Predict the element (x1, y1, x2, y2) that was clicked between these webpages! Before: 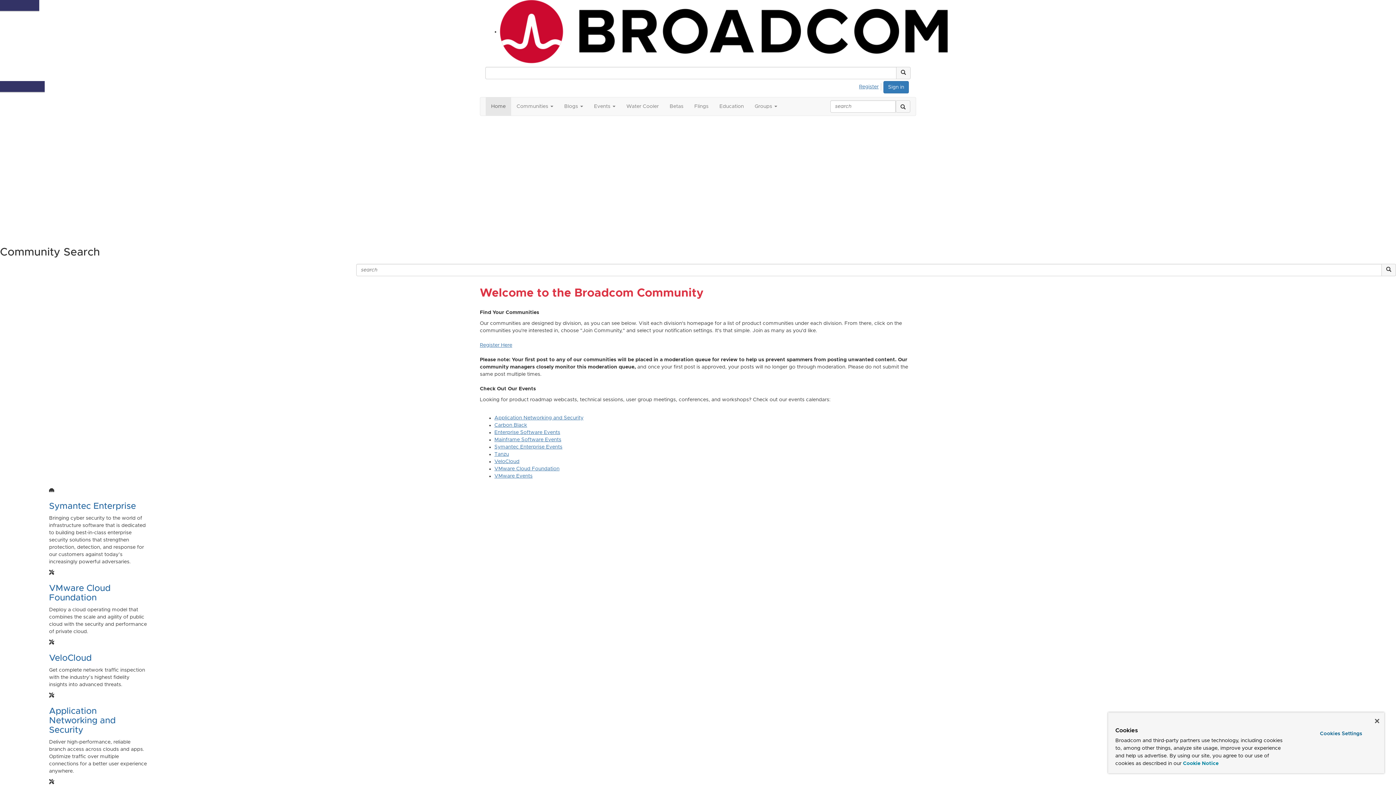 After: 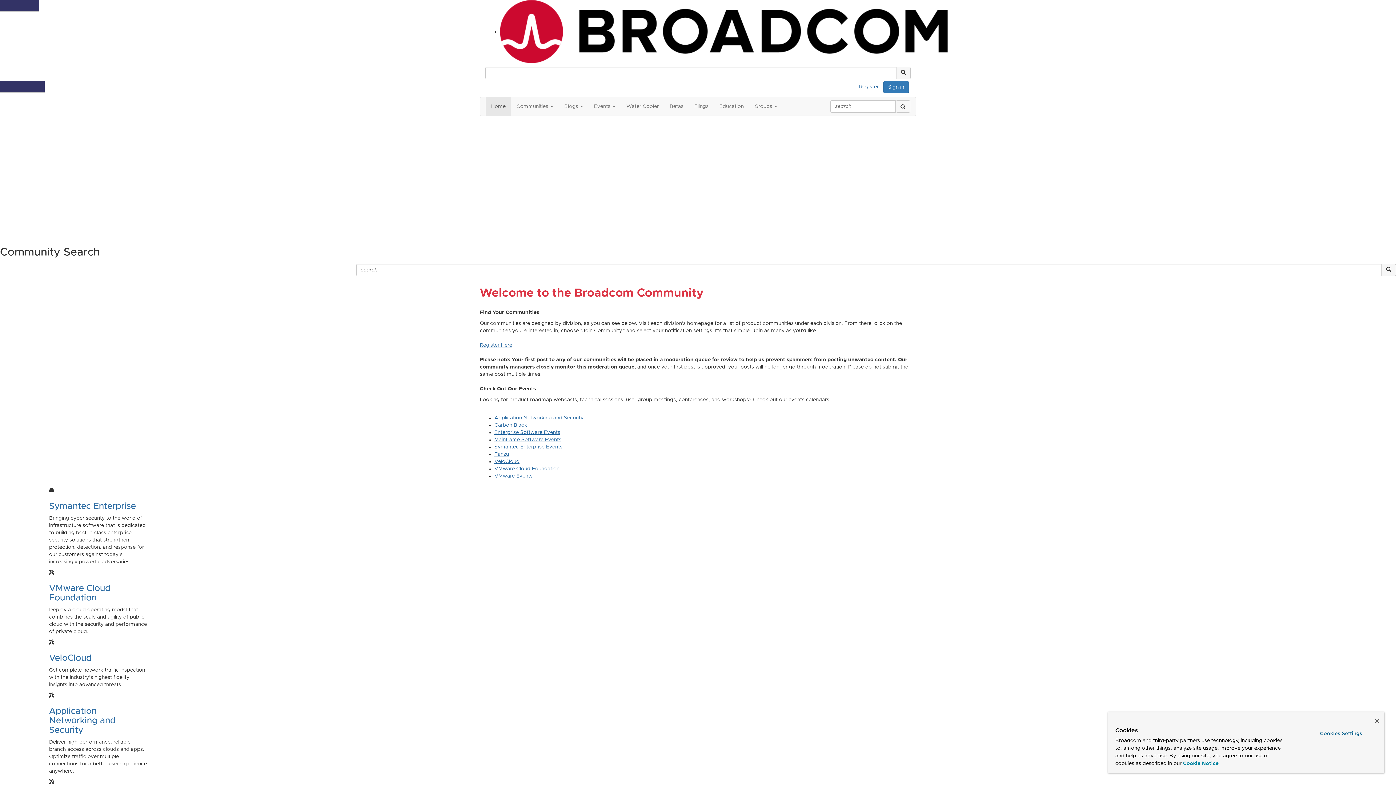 Action: bbox: (0, 233, 27, 238) label: Learn More